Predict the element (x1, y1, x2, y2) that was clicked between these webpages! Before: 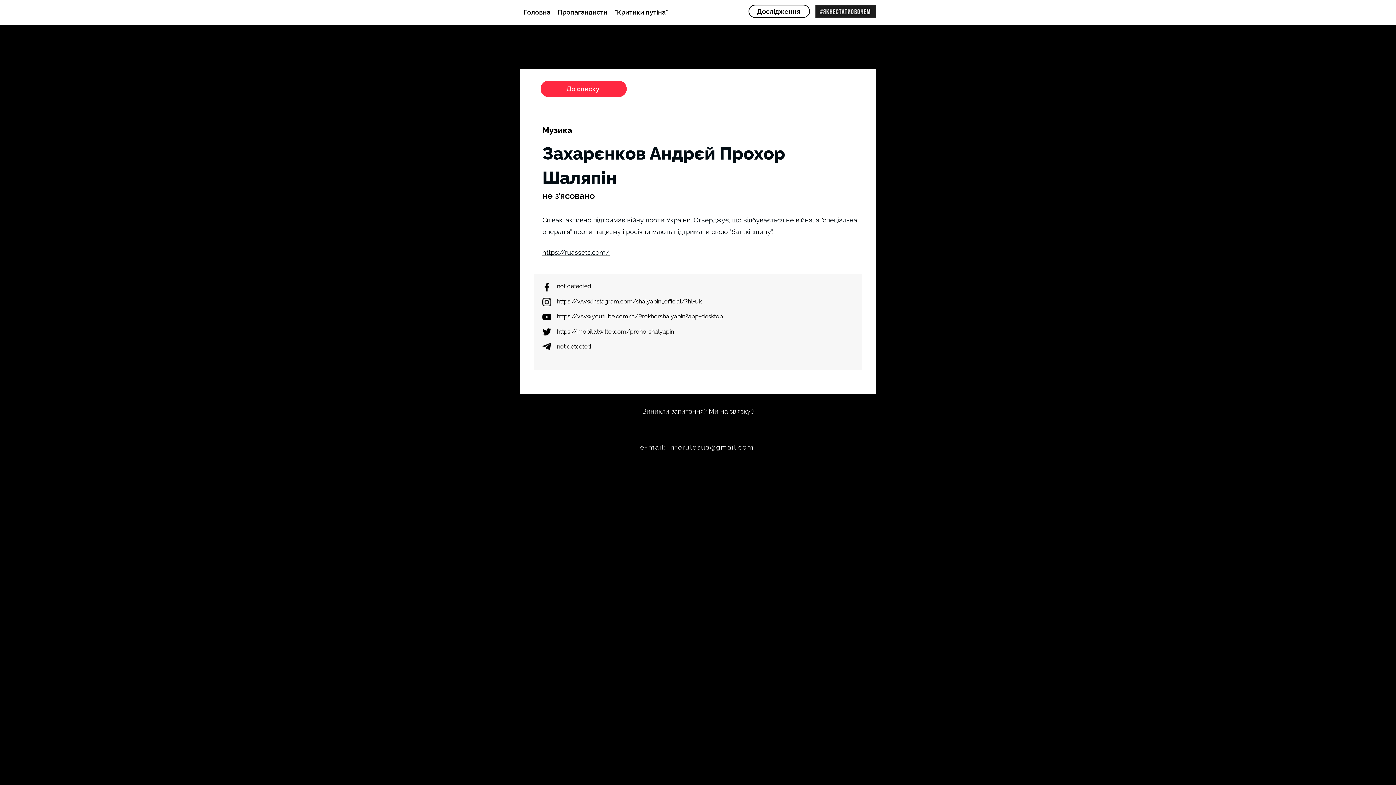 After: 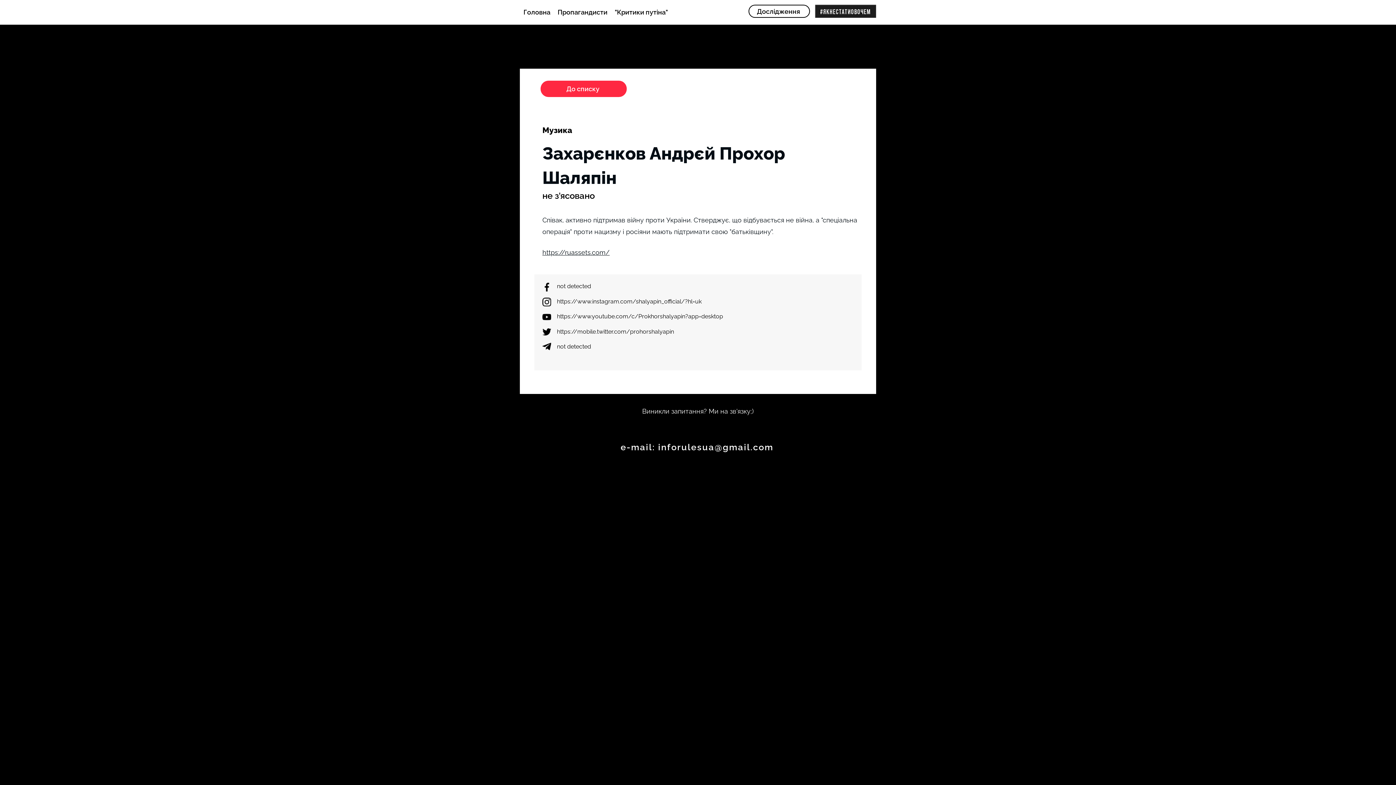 Action: label: e-mail: inforulesua@gmail.com  bbox: (618, 440, 777, 454)